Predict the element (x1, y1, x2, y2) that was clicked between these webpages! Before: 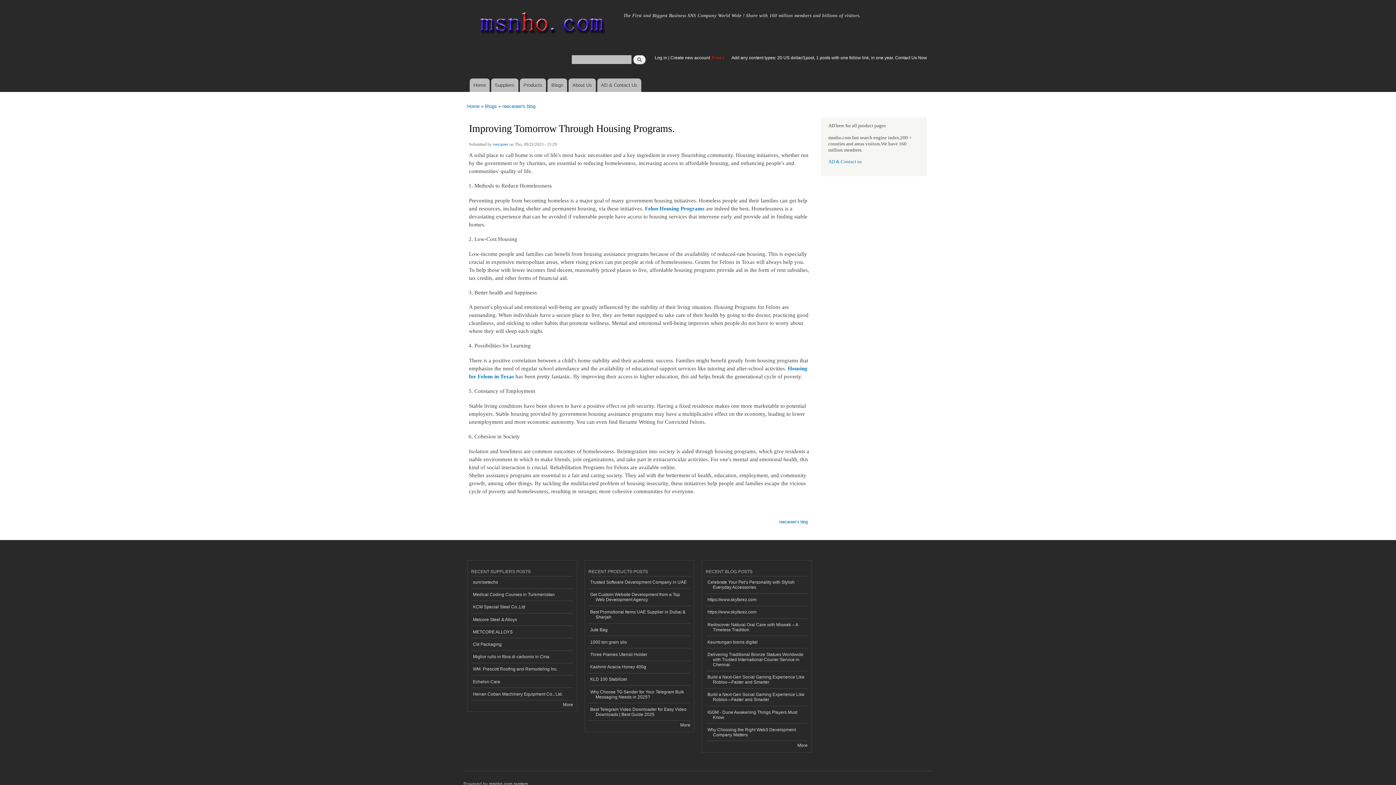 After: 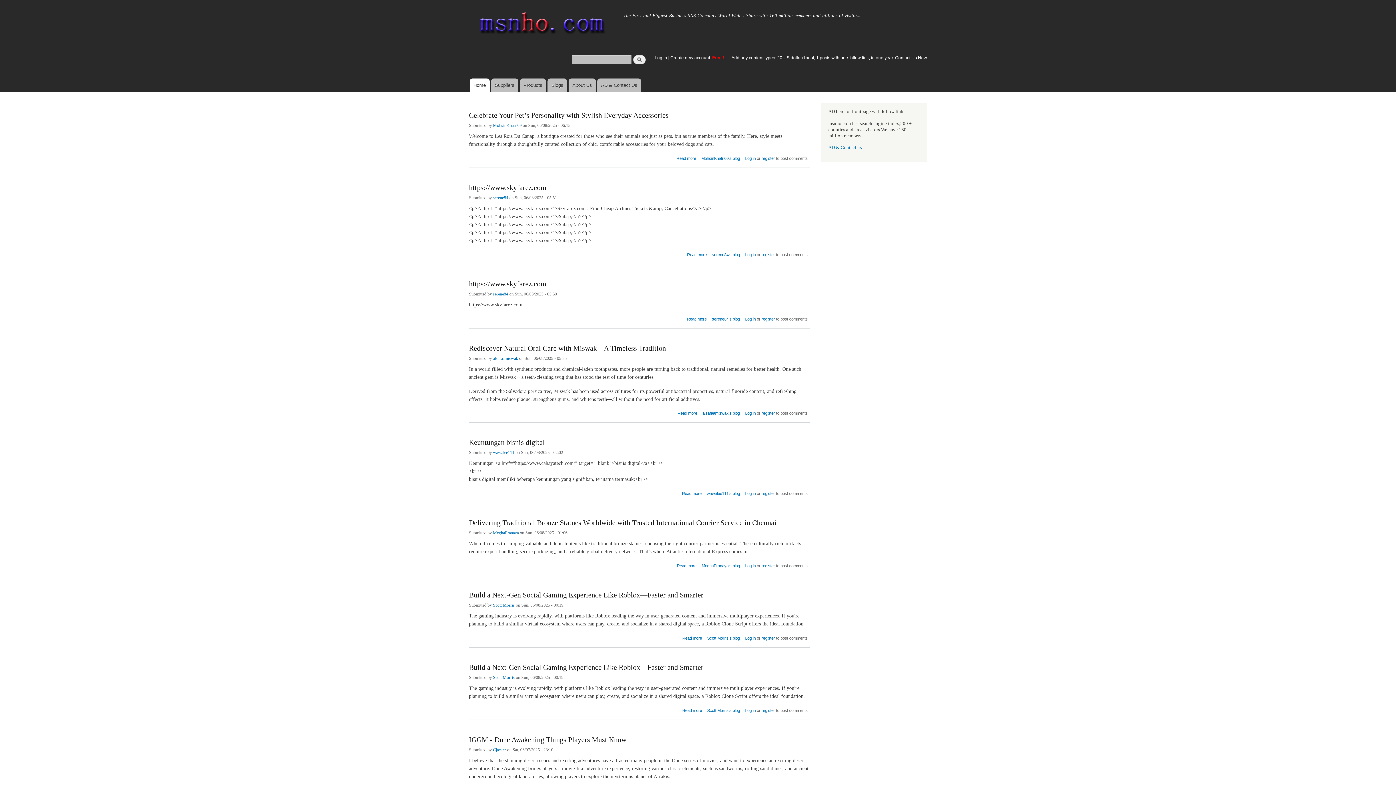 Action: bbox: (489, 781, 528, 787) label: msnho.com system